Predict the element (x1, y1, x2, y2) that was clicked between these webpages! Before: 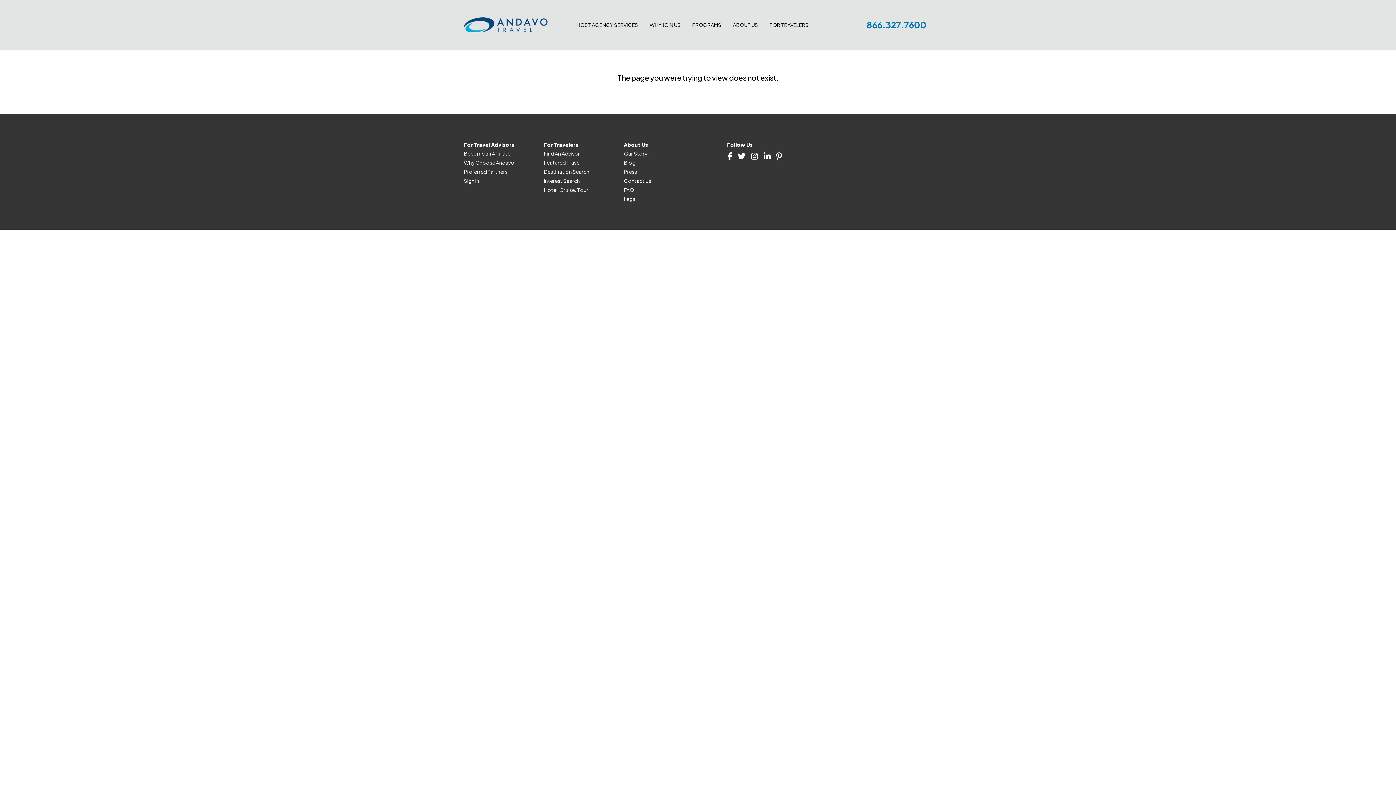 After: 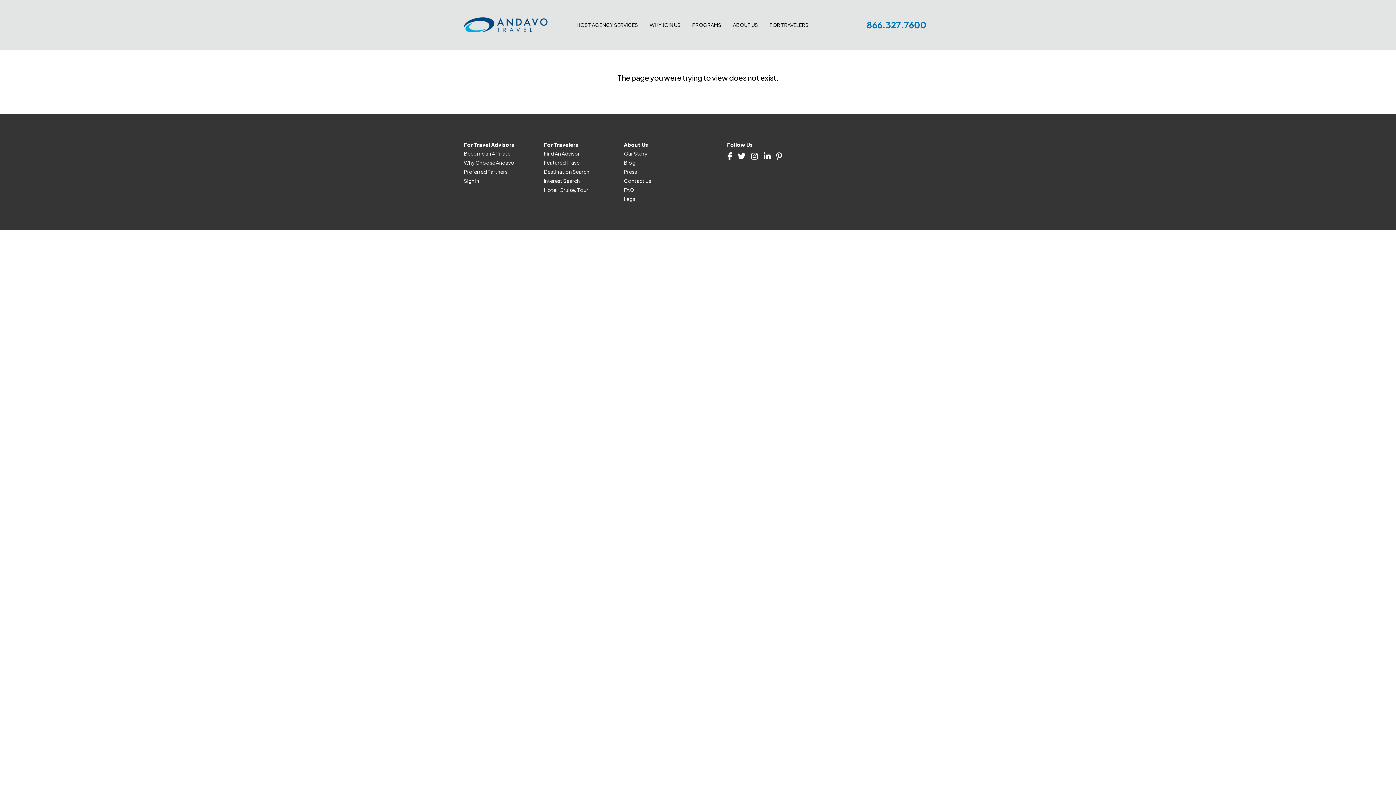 Action: label: 866.327.7600 bbox: (861, 16, 932, 33)